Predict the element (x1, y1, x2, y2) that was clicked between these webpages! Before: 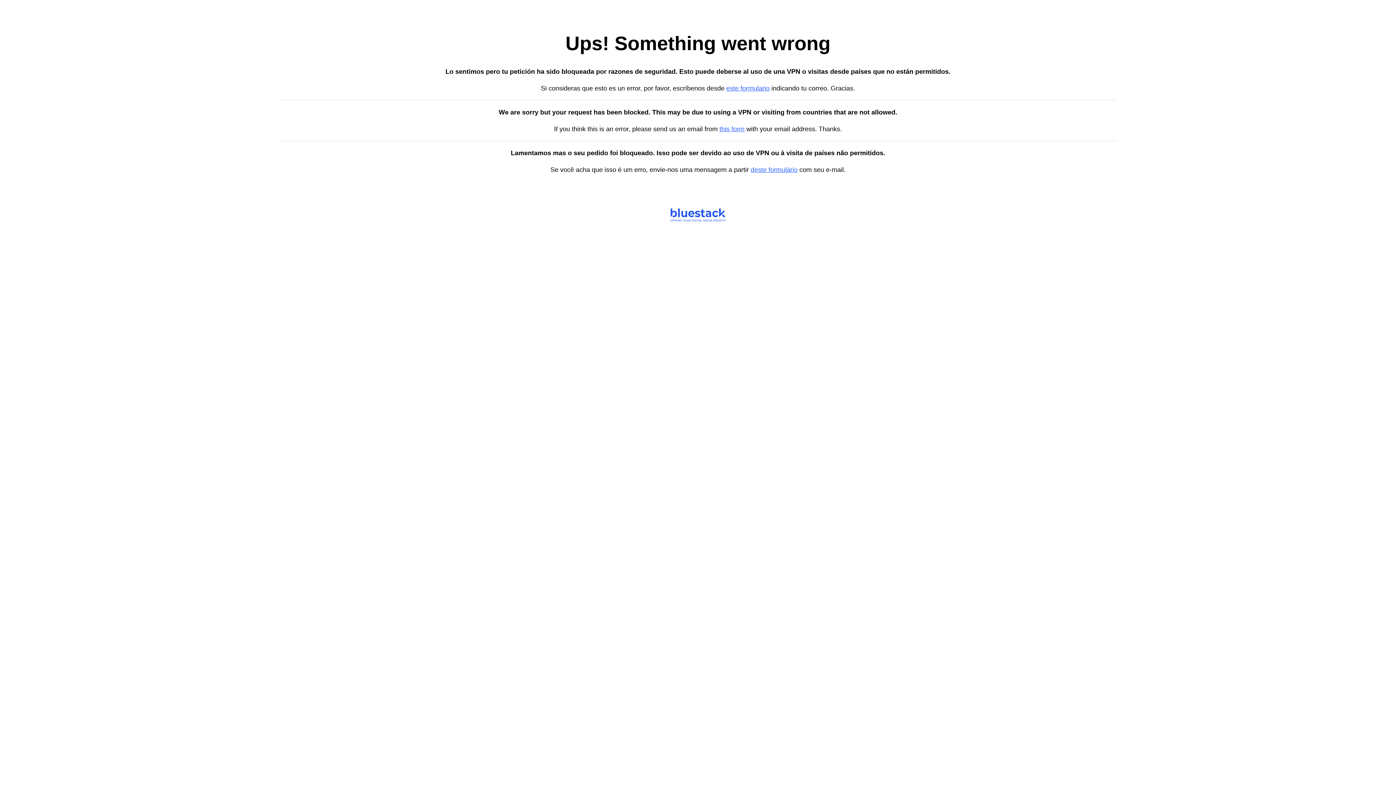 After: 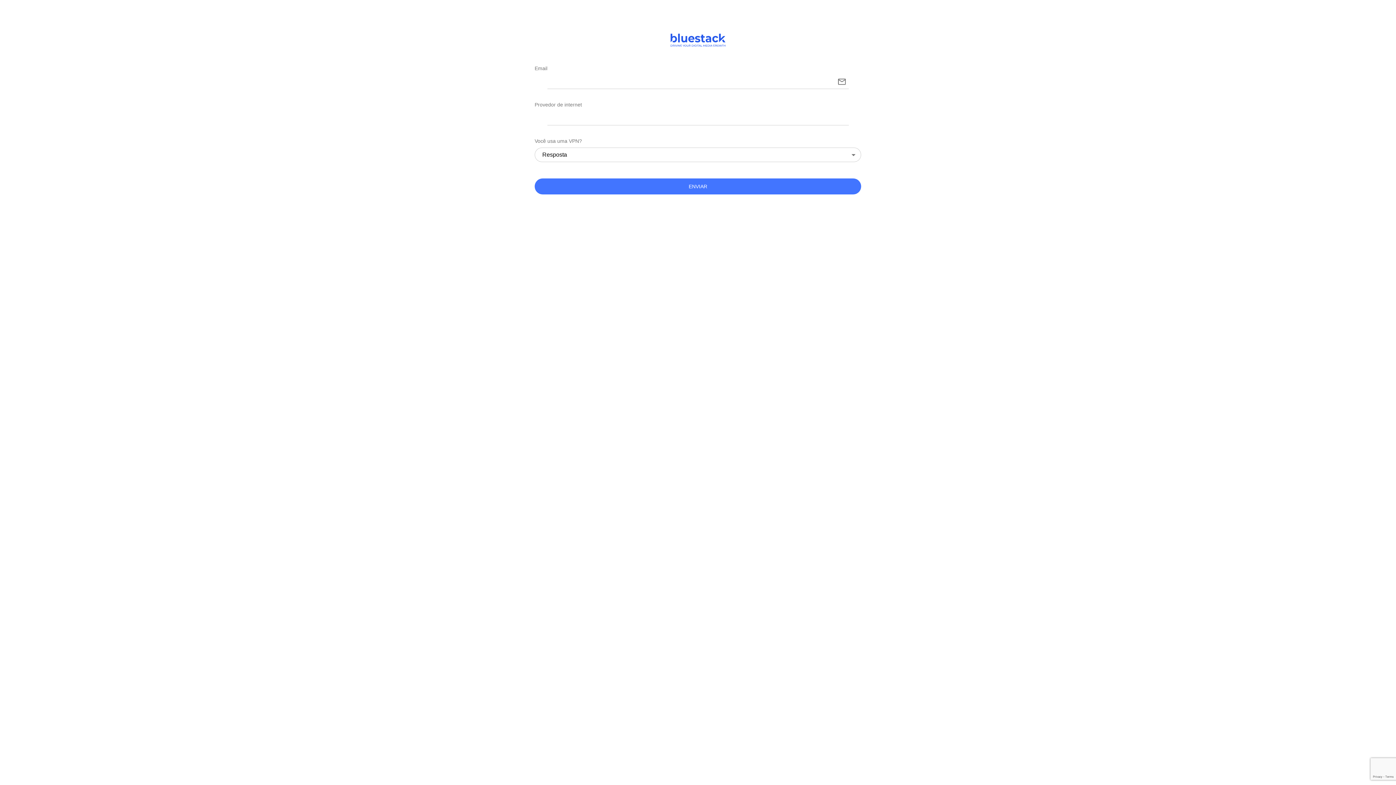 Action: bbox: (750, 166, 797, 173) label: deste formulário